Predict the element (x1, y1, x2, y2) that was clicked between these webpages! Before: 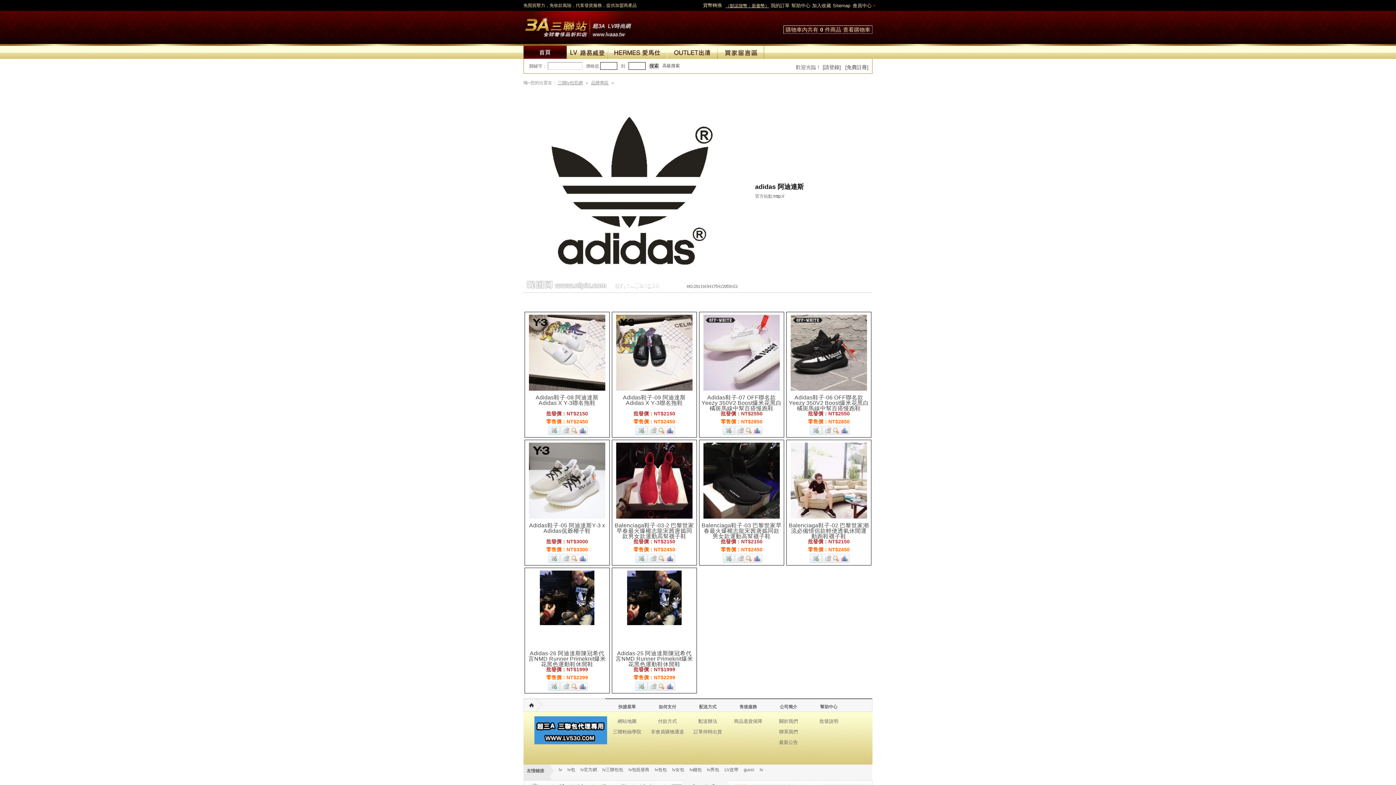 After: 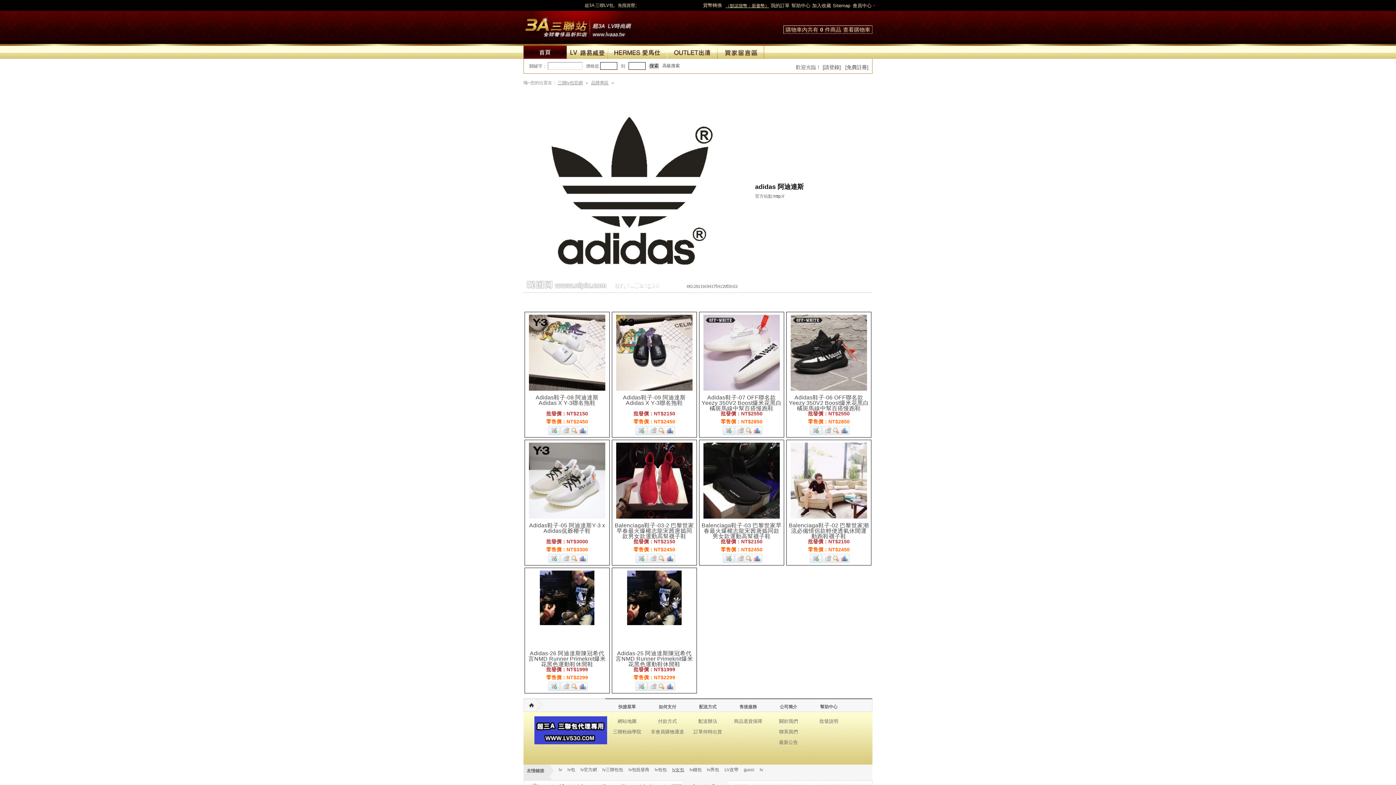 Action: bbox: (672, 767, 684, 772) label: lv女包